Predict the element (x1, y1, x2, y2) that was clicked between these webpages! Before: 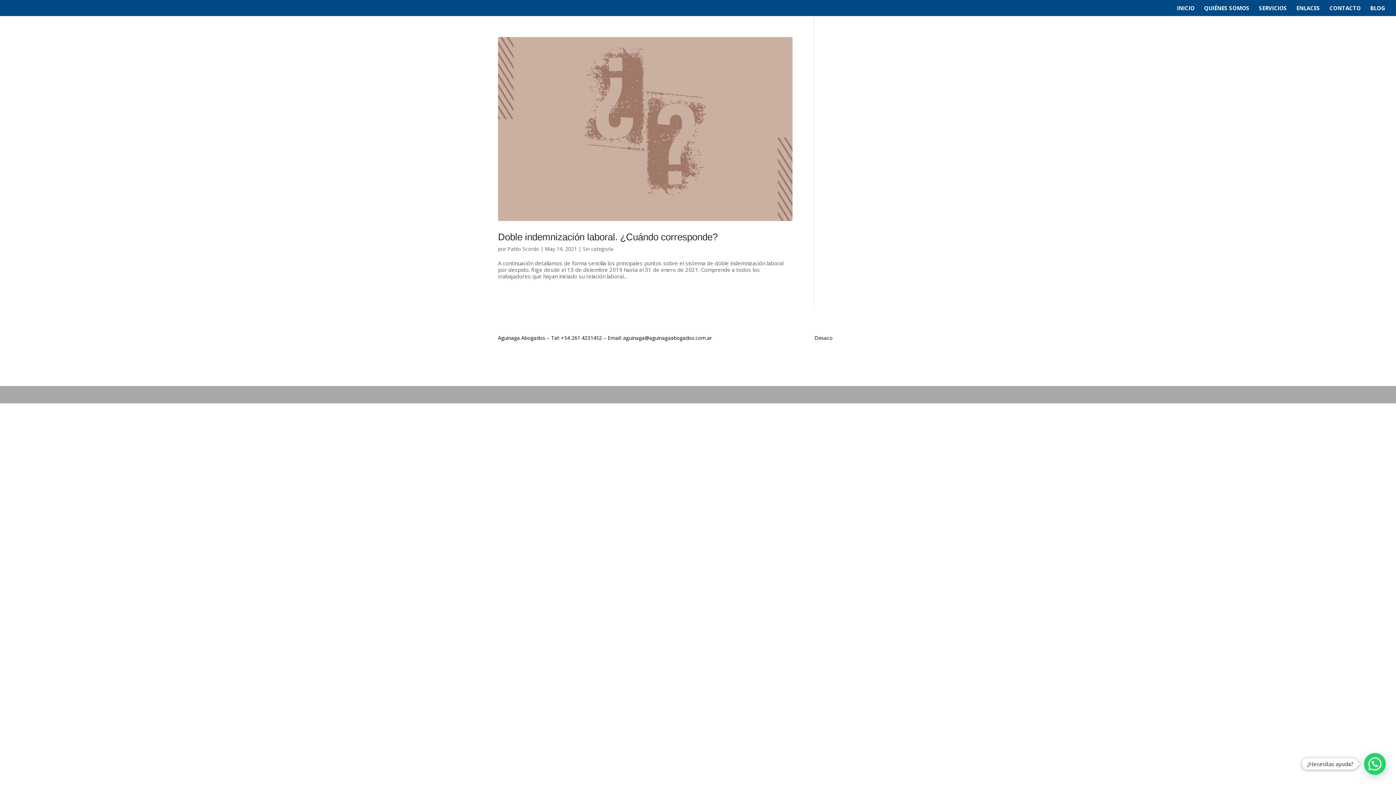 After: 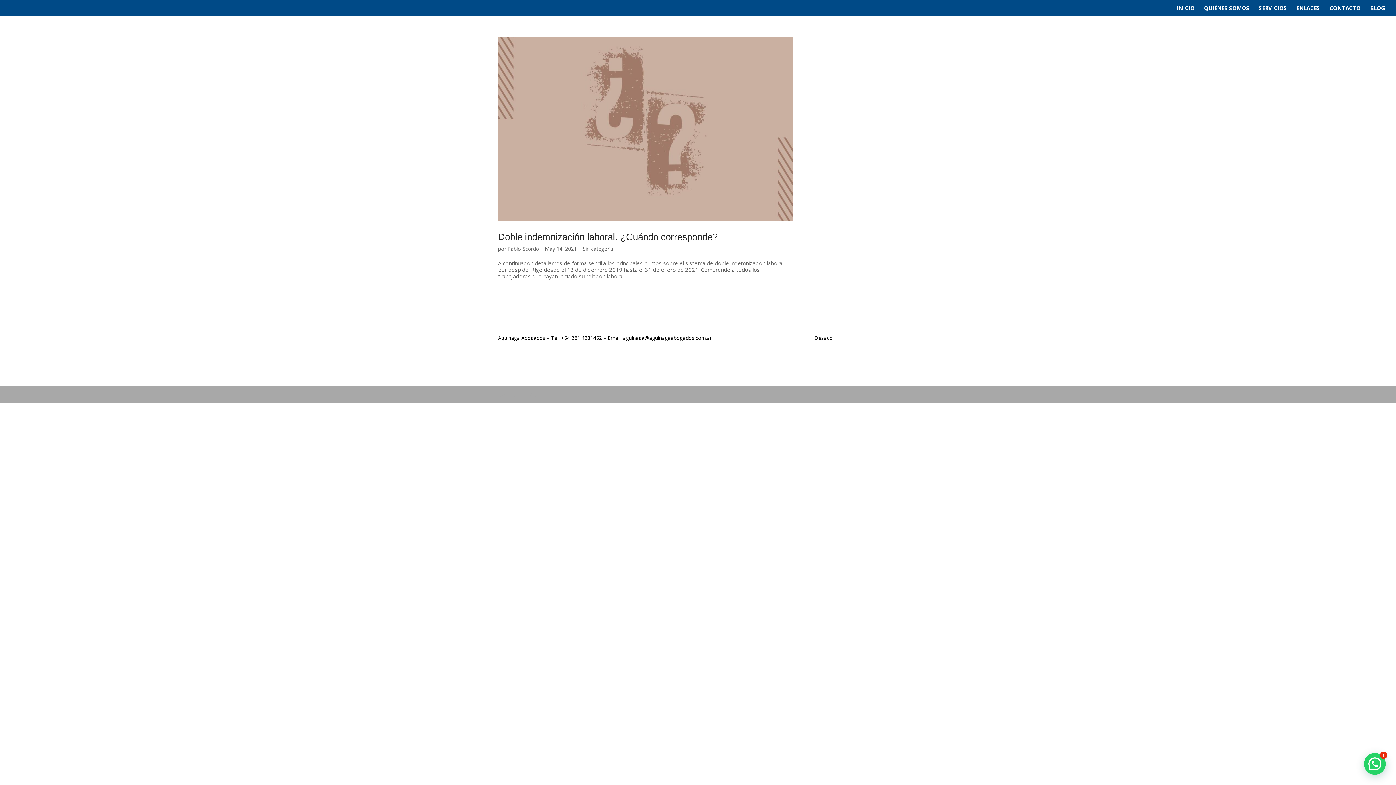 Action: bbox: (517, 390, 536, 398) label: DeSaCo